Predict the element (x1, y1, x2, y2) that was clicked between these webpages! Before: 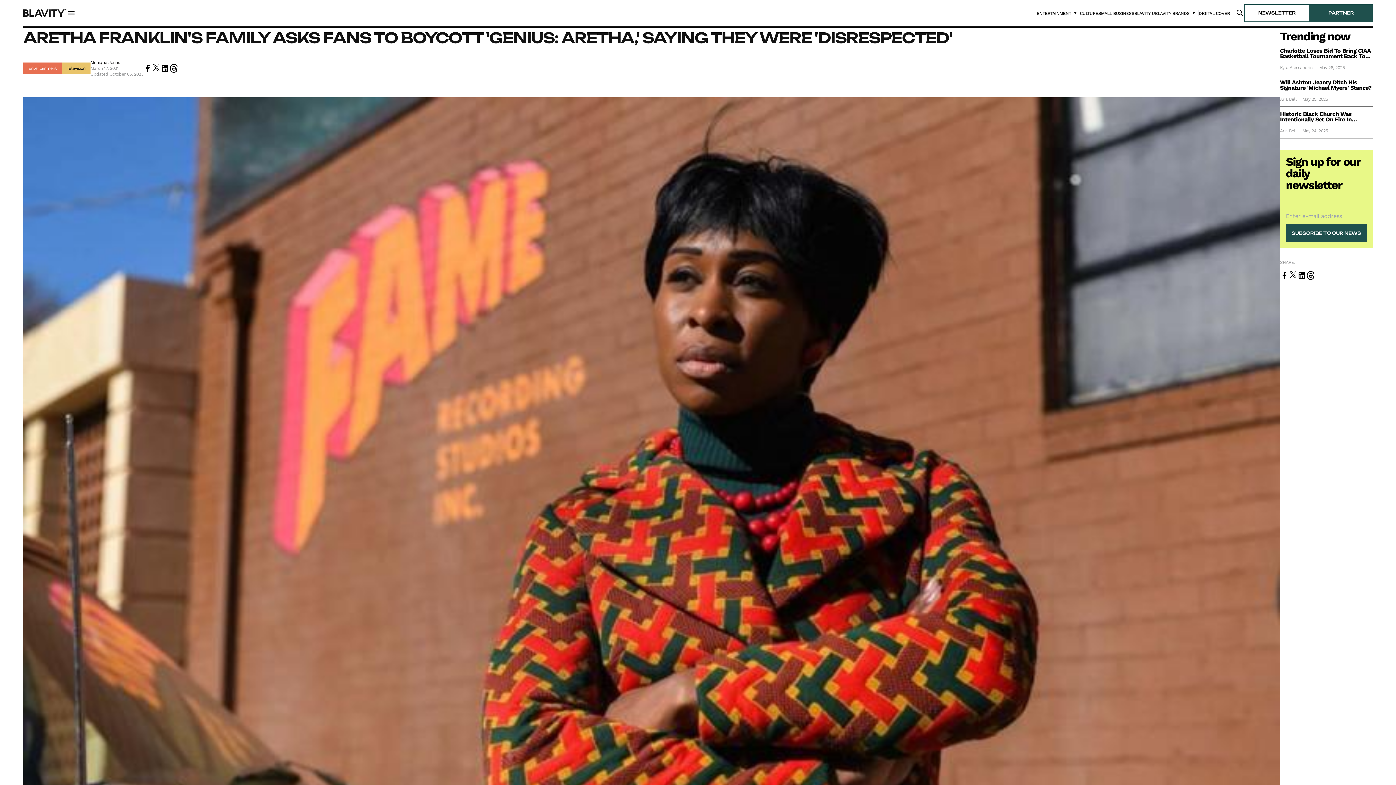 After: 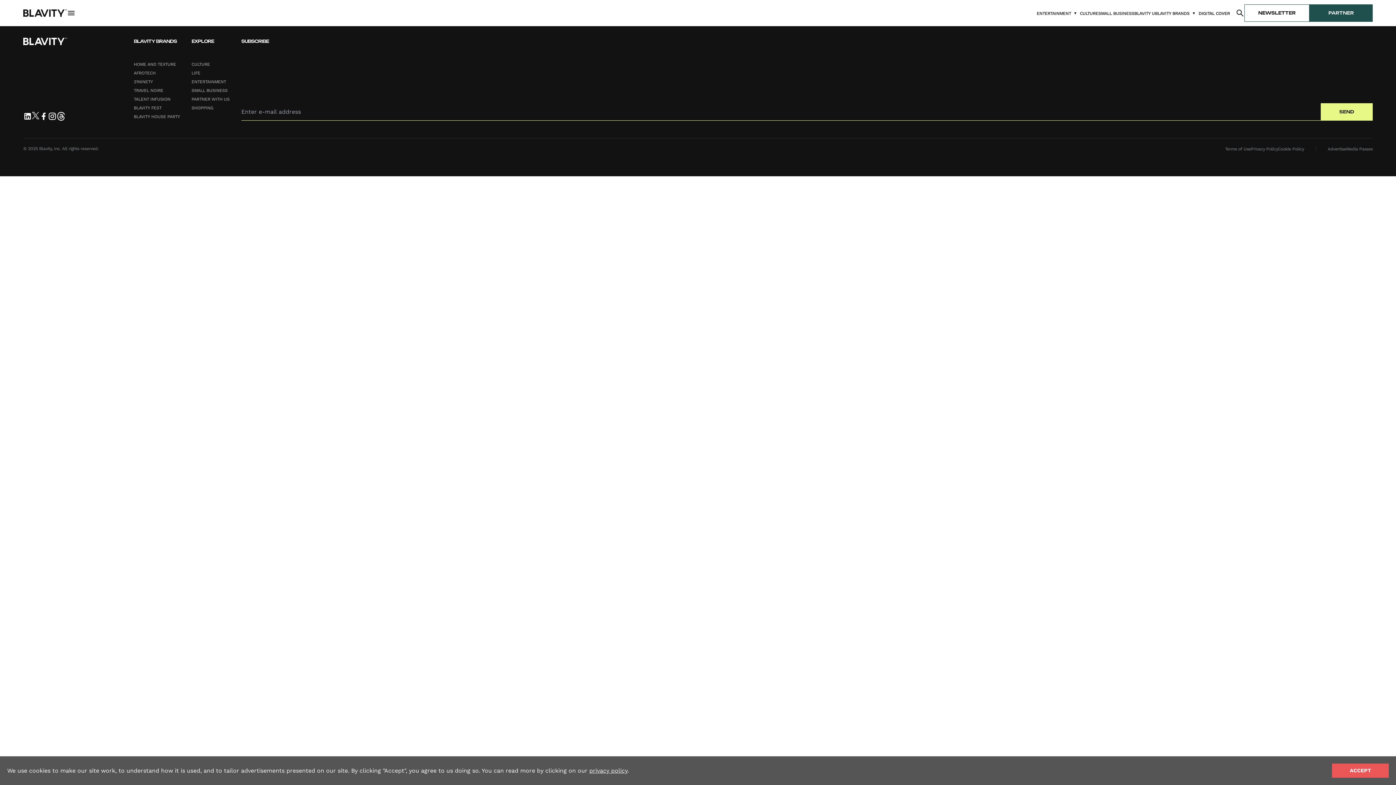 Action: bbox: (1280, 96, 1296, 102) label: Aria Bell